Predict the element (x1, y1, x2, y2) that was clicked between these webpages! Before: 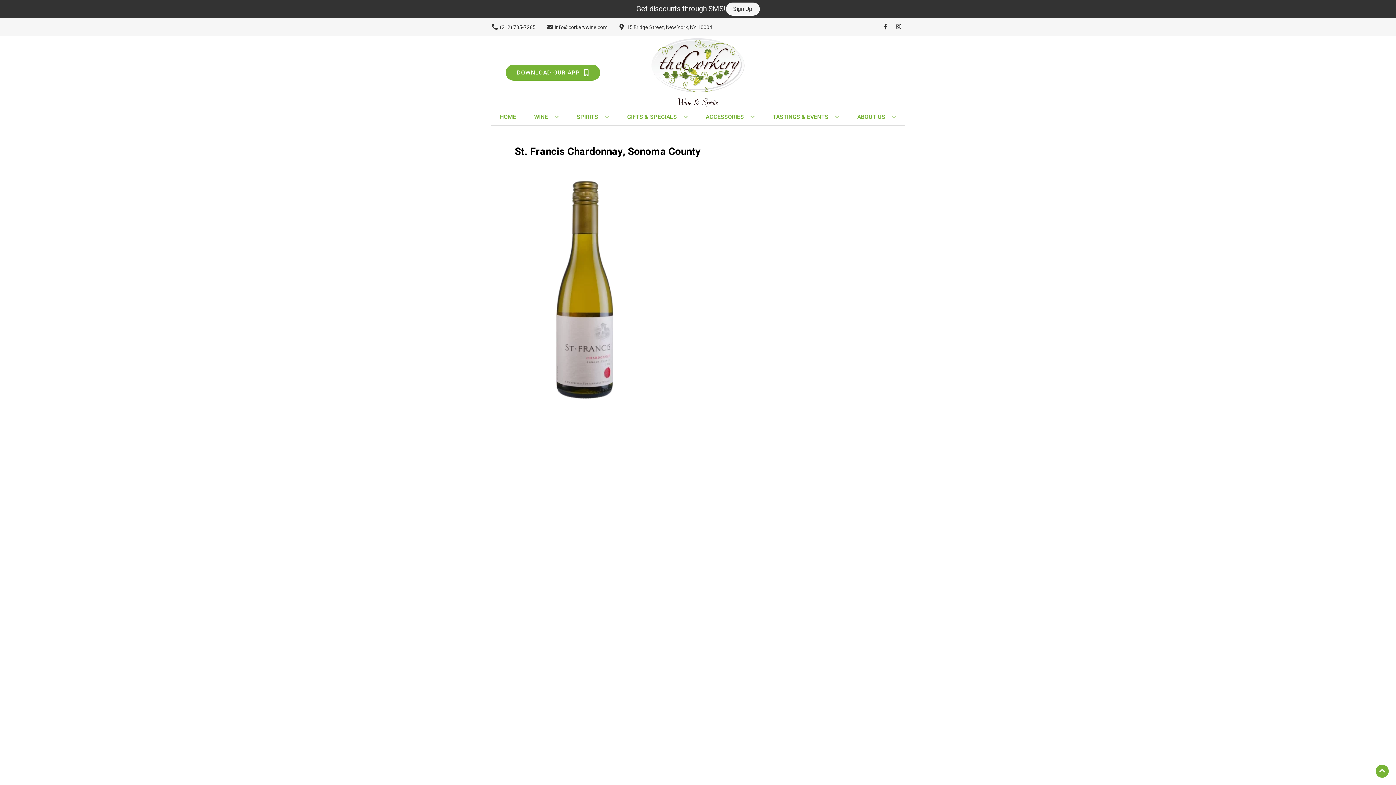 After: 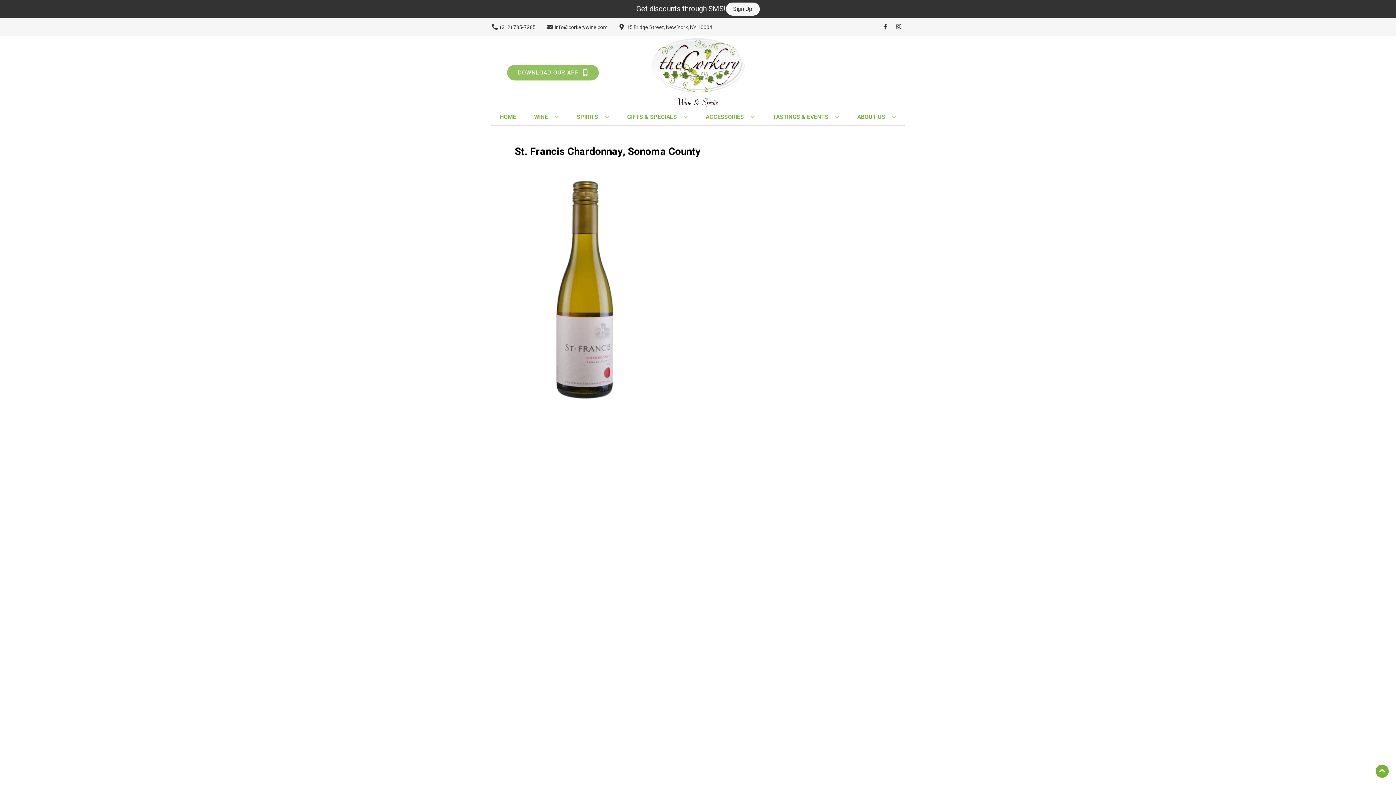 Action: bbox: (505, 64, 600, 80) label: Opens app link in a new tab to DOWNLOAD OUR APP